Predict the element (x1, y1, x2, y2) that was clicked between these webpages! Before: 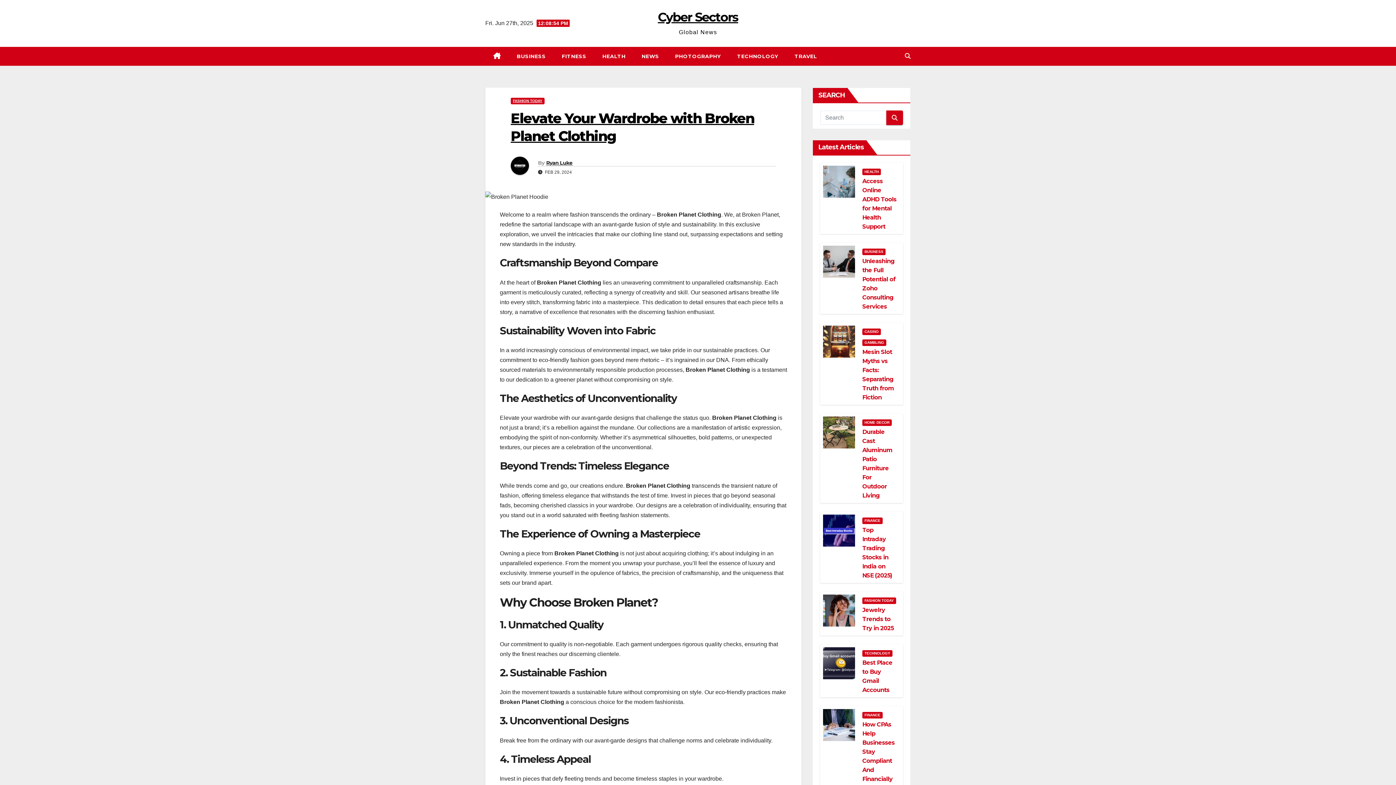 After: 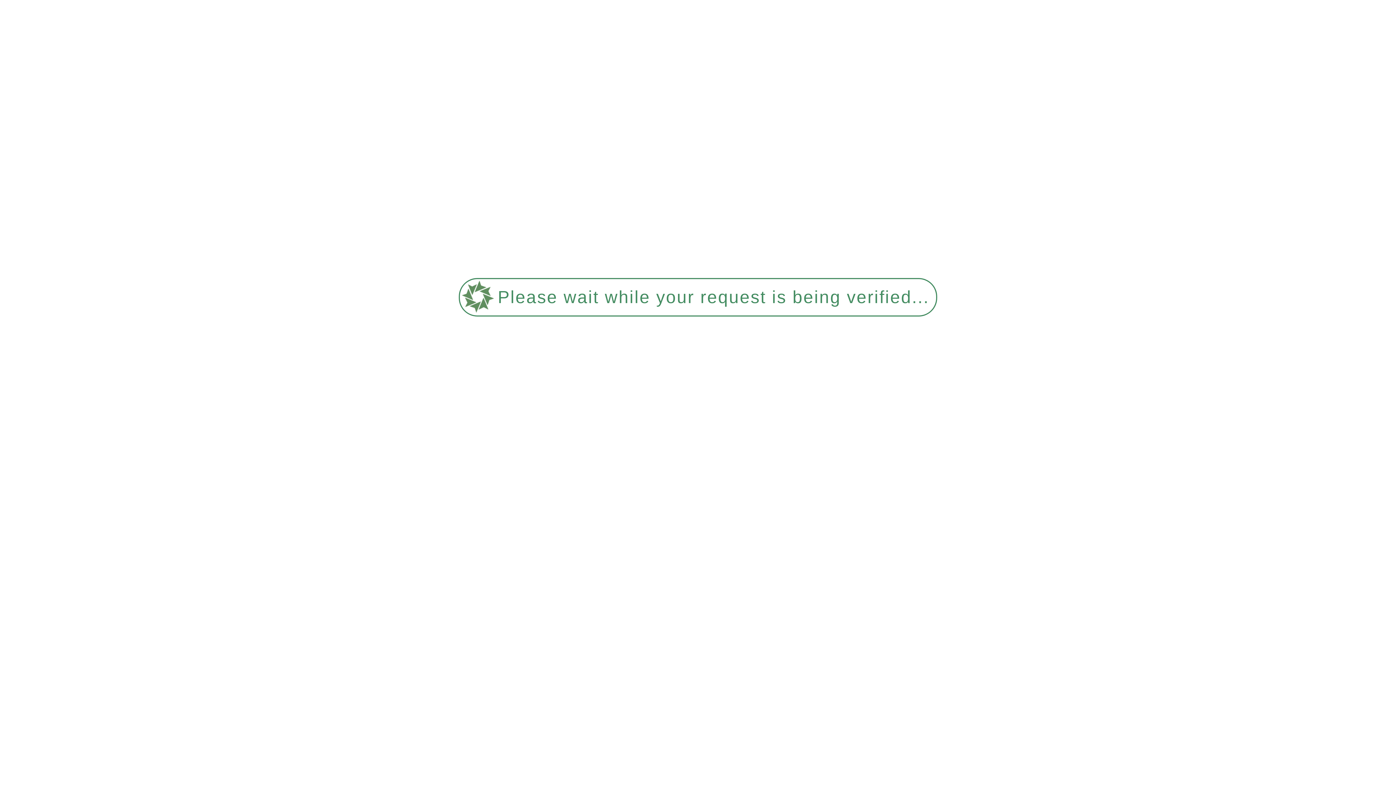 Action: bbox: (786, 46, 825, 65) label: TRAVEL